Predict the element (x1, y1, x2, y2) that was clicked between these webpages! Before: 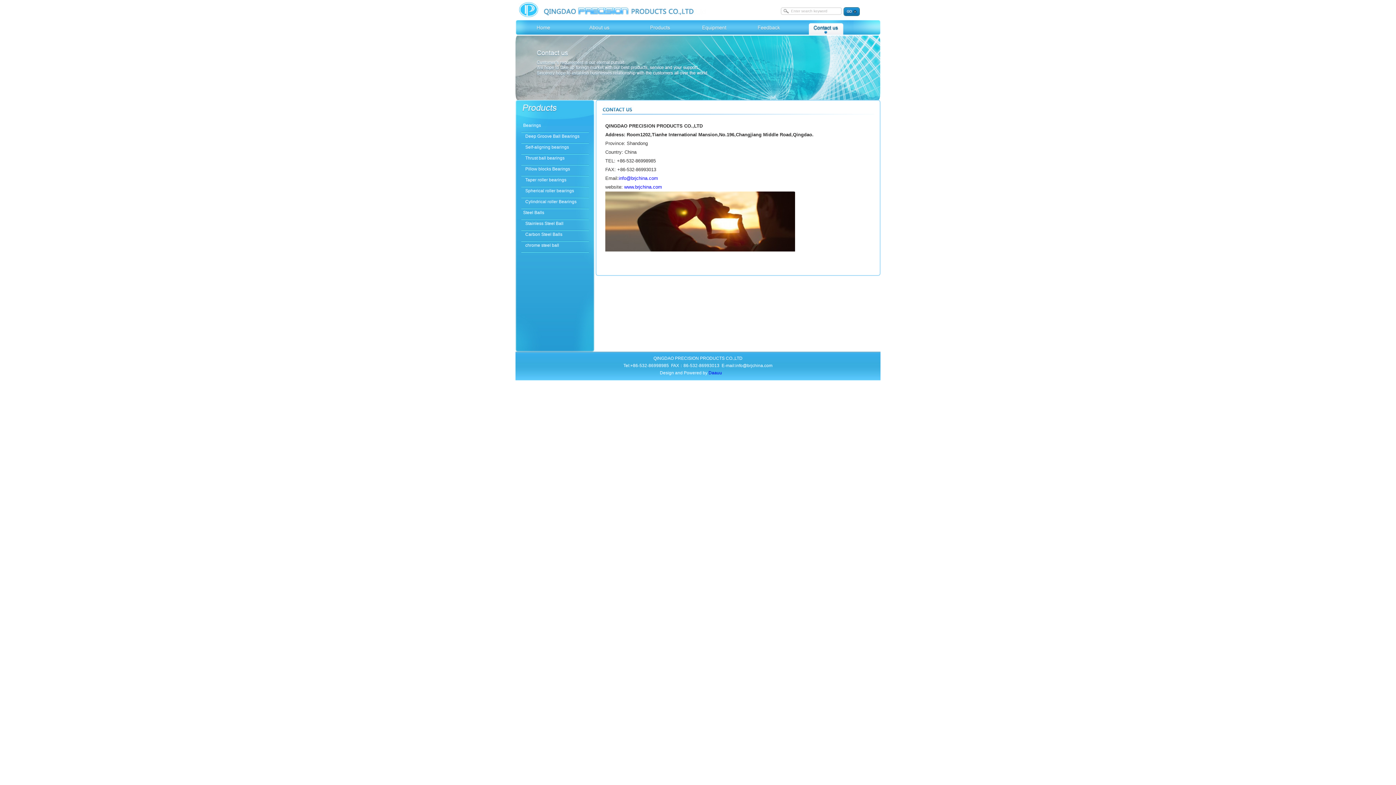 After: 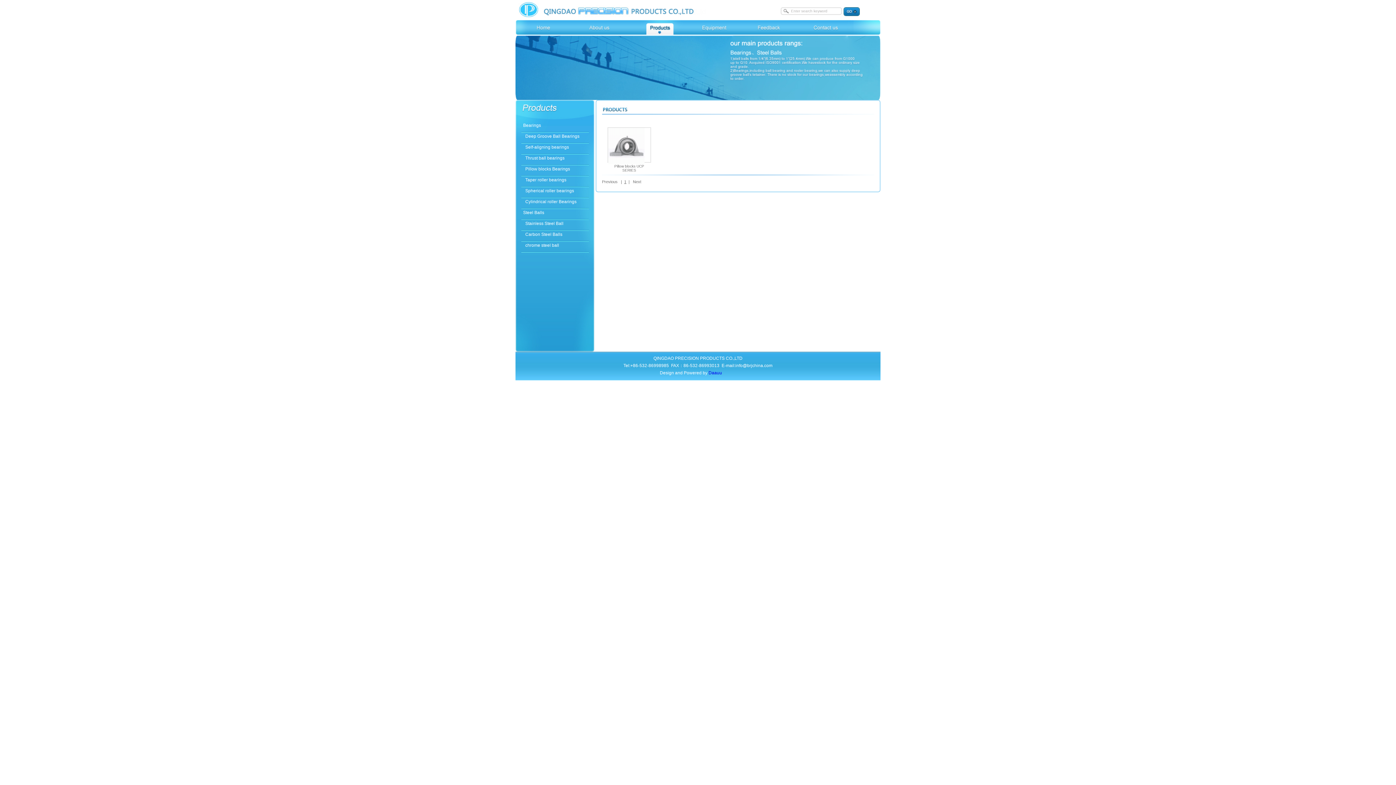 Action: bbox: (521, 166, 570, 171) label:   Pillow blocks Bearings